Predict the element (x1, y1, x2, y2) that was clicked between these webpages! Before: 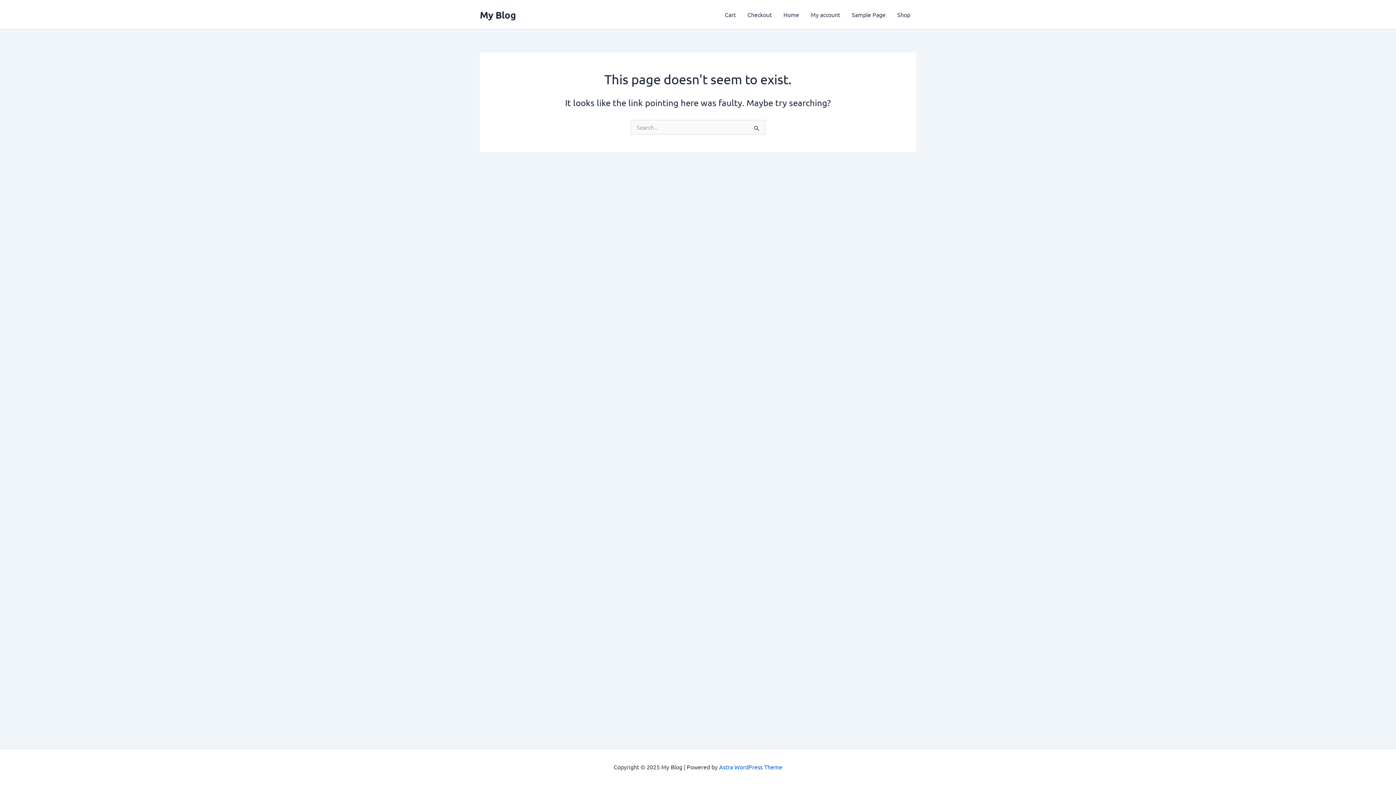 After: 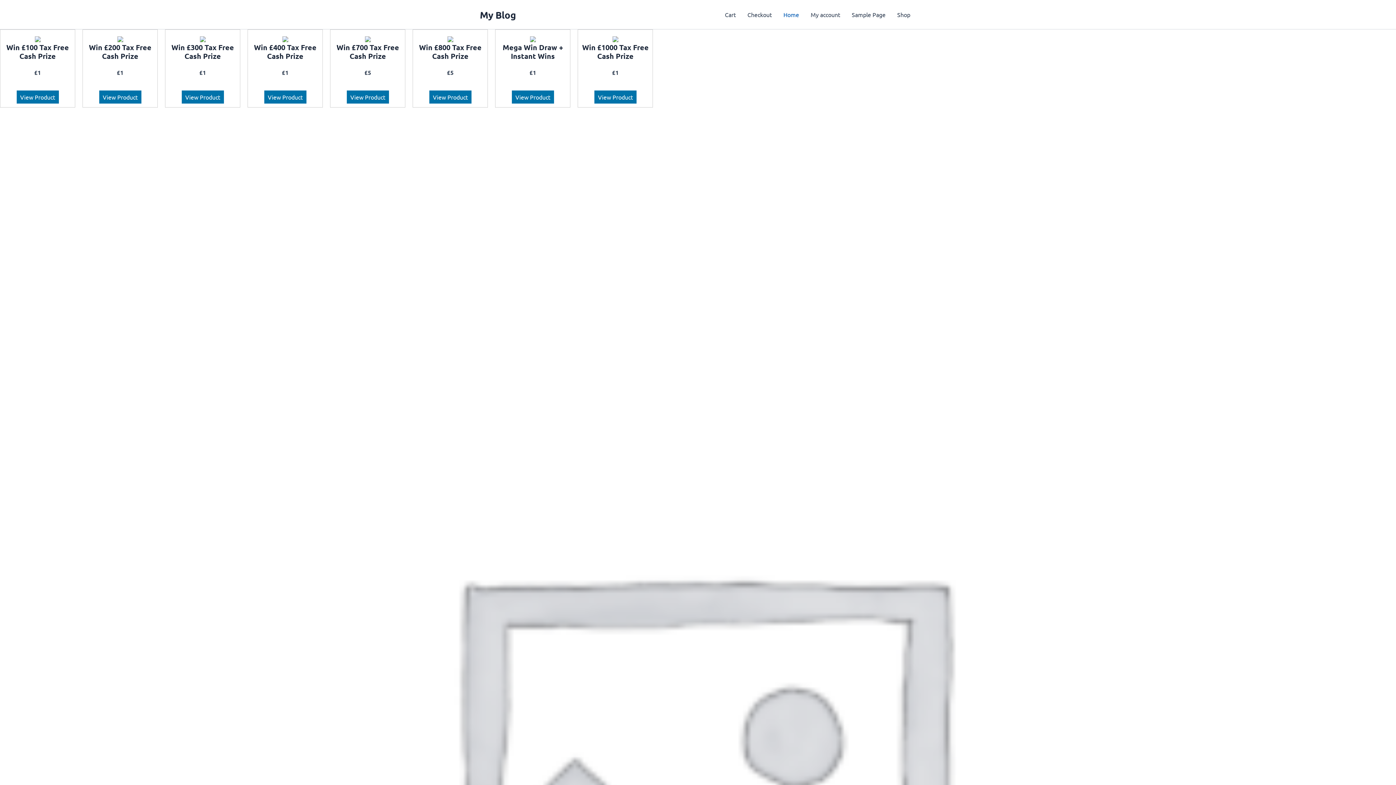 Action: bbox: (480, 8, 516, 20) label: My Blog